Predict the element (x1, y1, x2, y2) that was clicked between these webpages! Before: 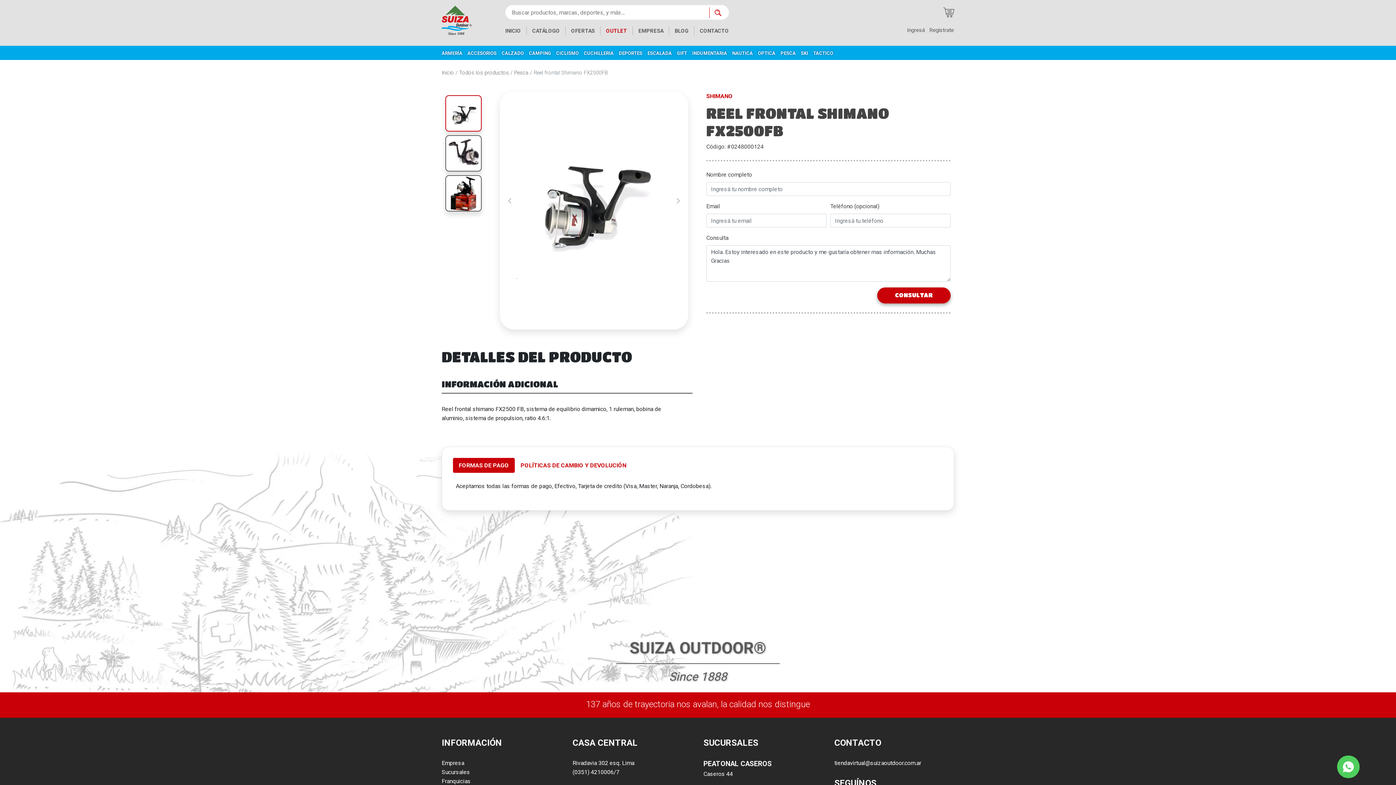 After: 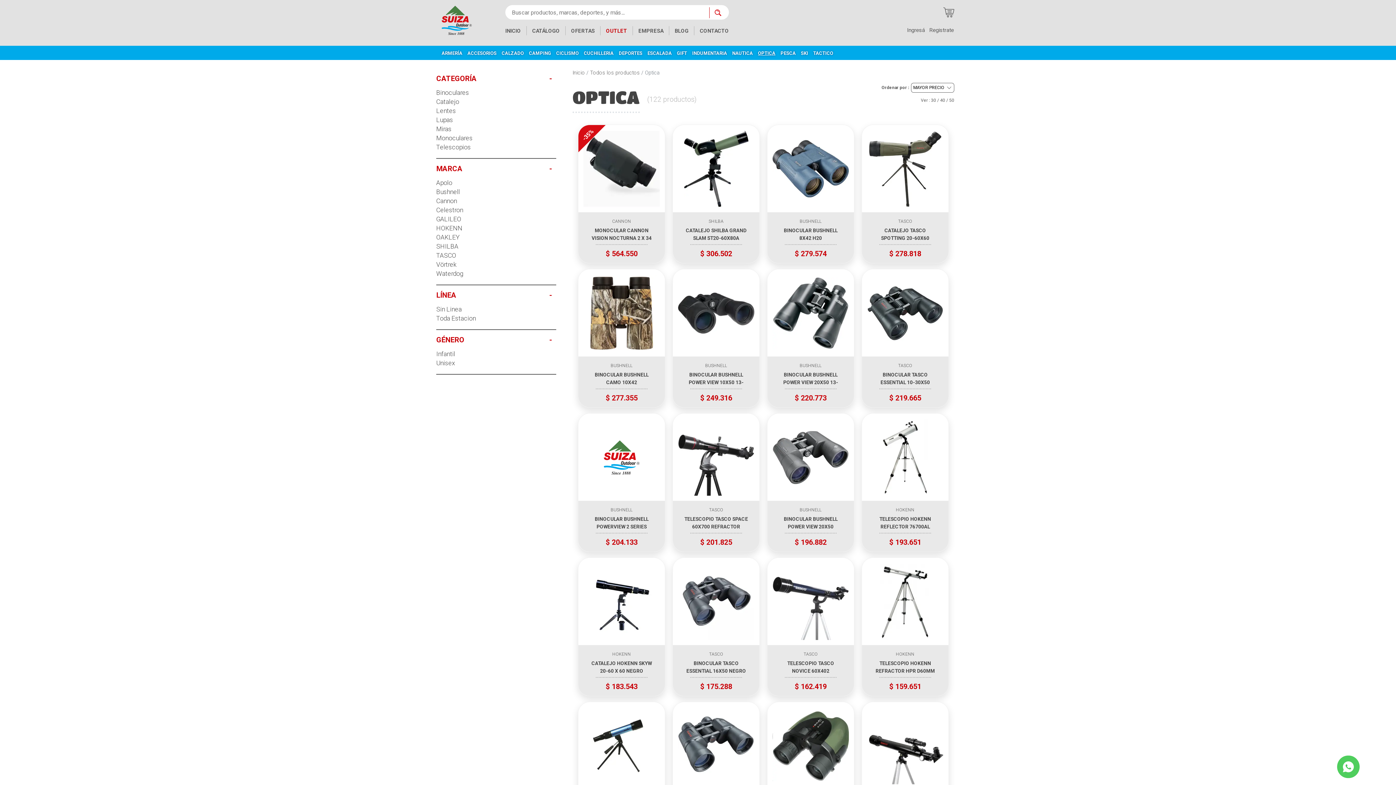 Action: bbox: (758, 50, 775, 56) label: OPTICA